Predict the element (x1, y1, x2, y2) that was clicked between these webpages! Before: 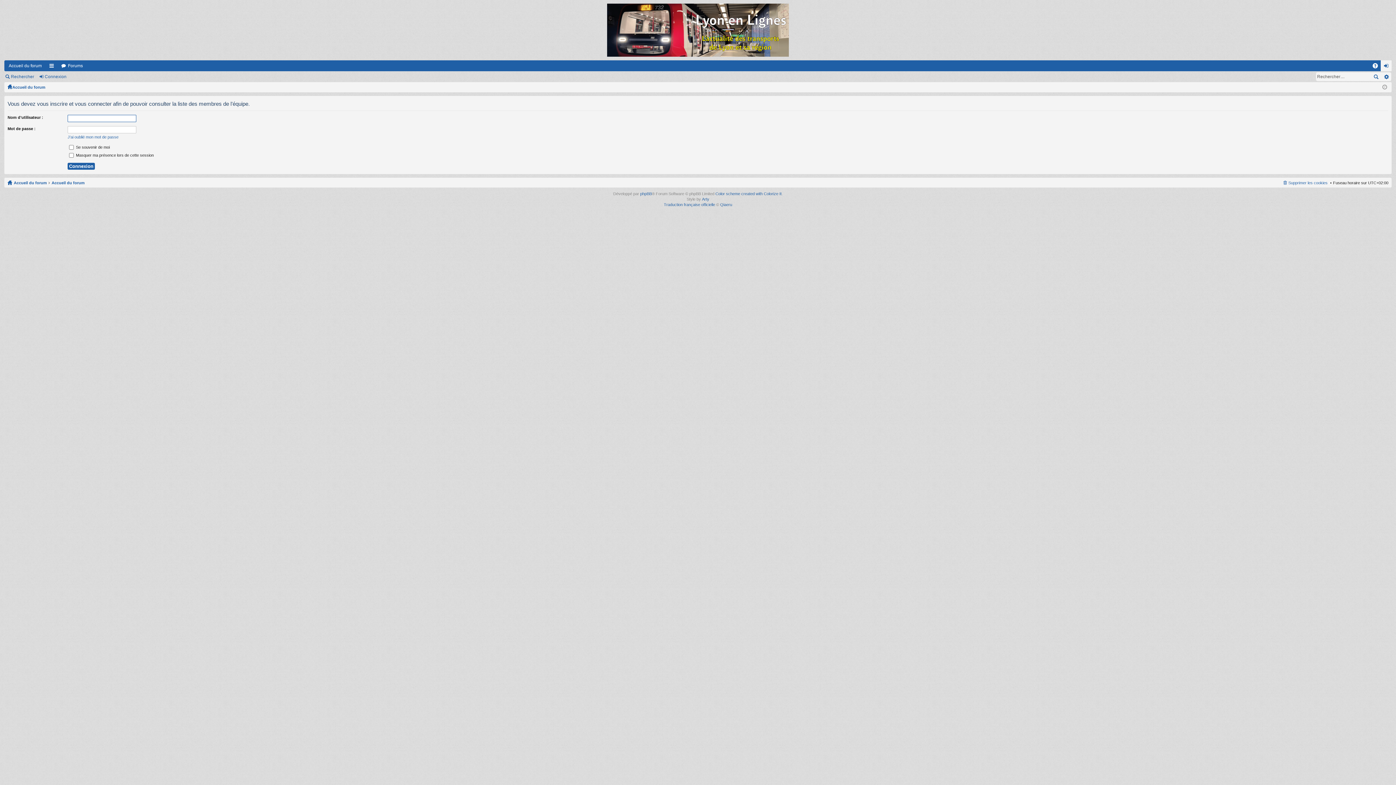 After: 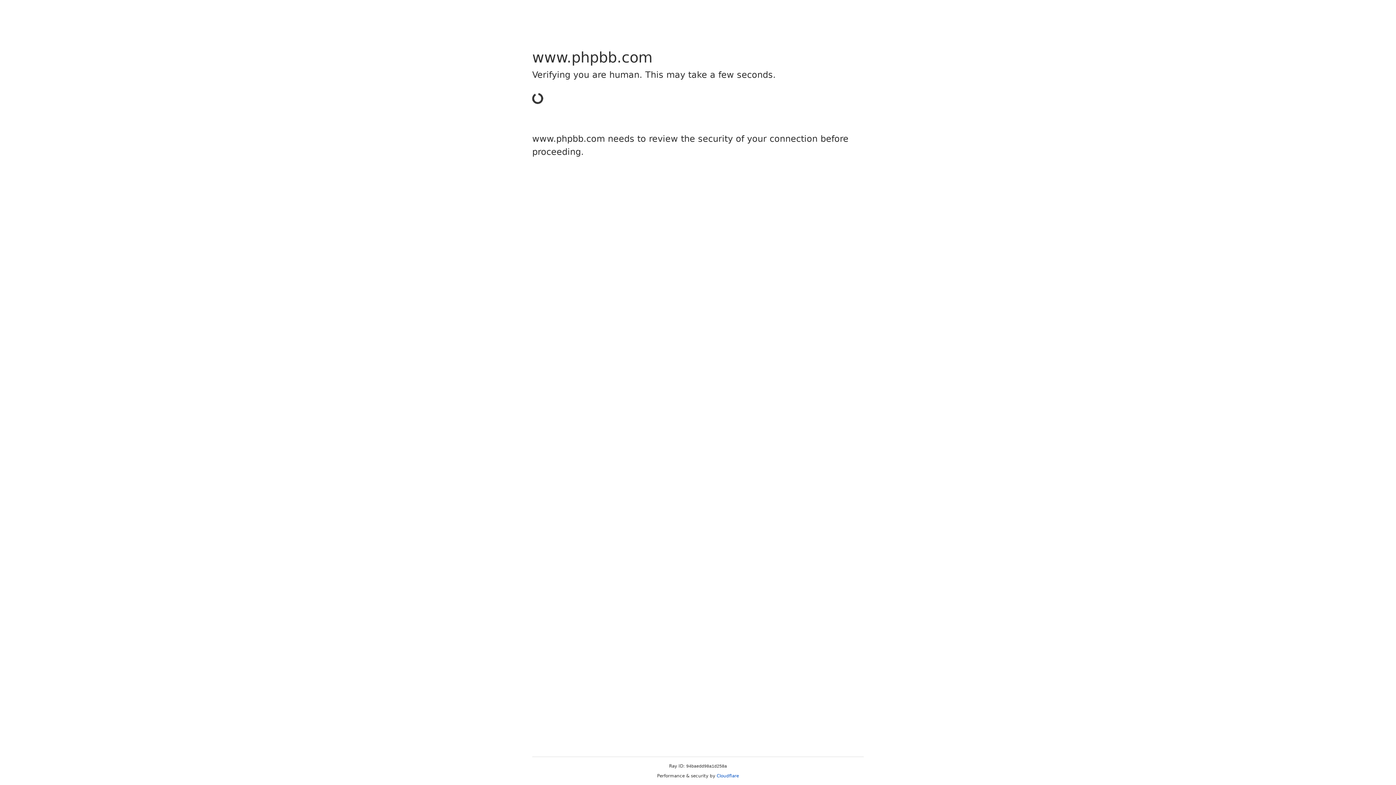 Action: label: phpBB bbox: (640, 191, 652, 196)